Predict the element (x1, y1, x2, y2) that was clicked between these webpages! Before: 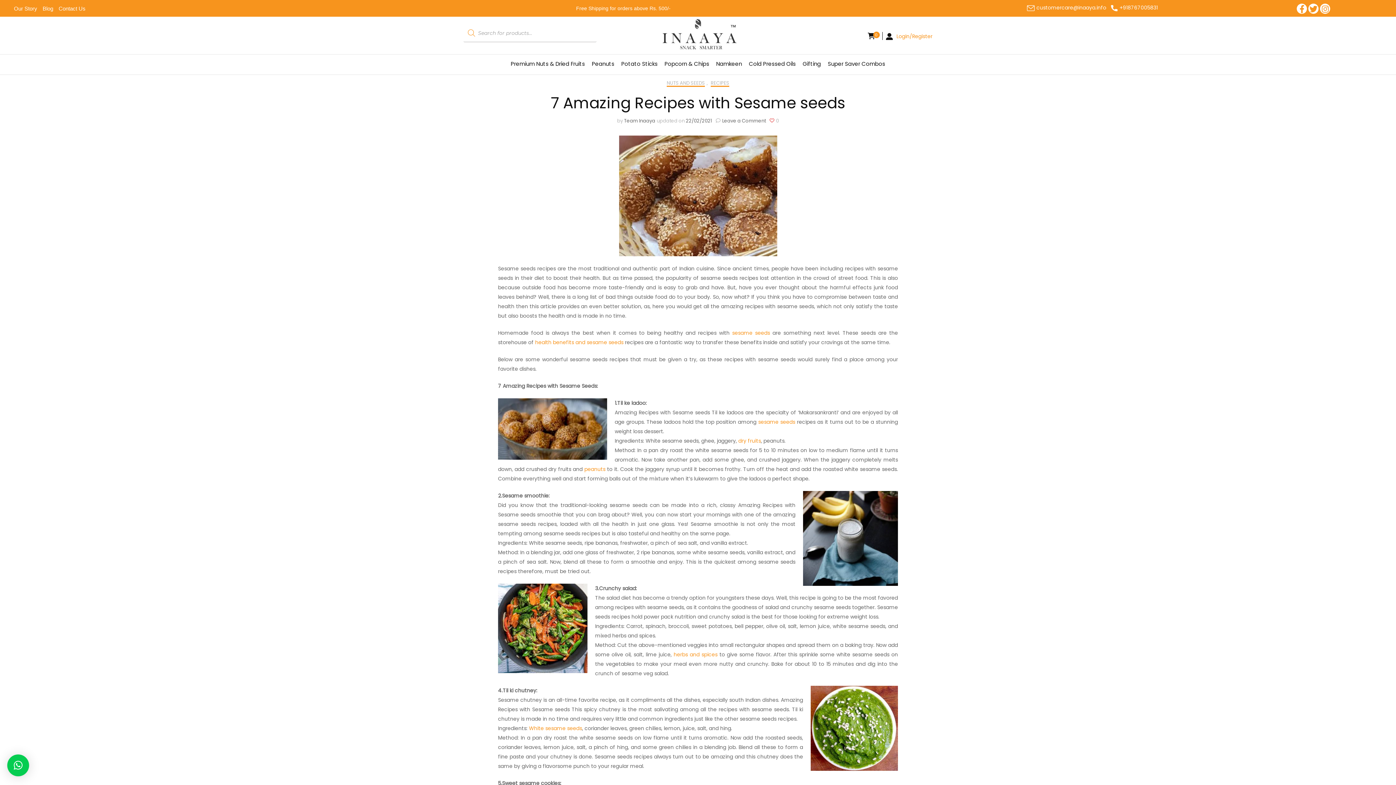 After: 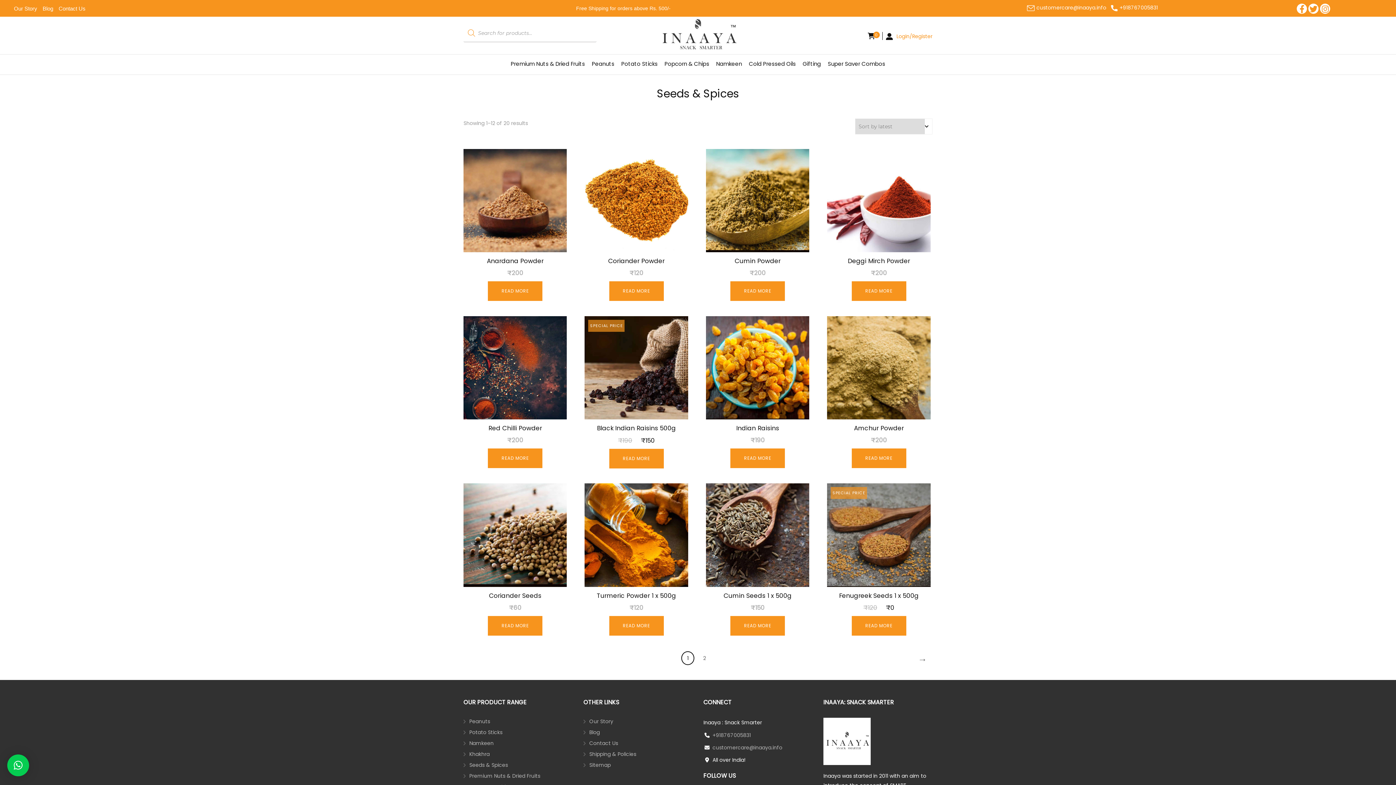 Action: bbox: (673, 651, 717, 658) label: herbs and spices